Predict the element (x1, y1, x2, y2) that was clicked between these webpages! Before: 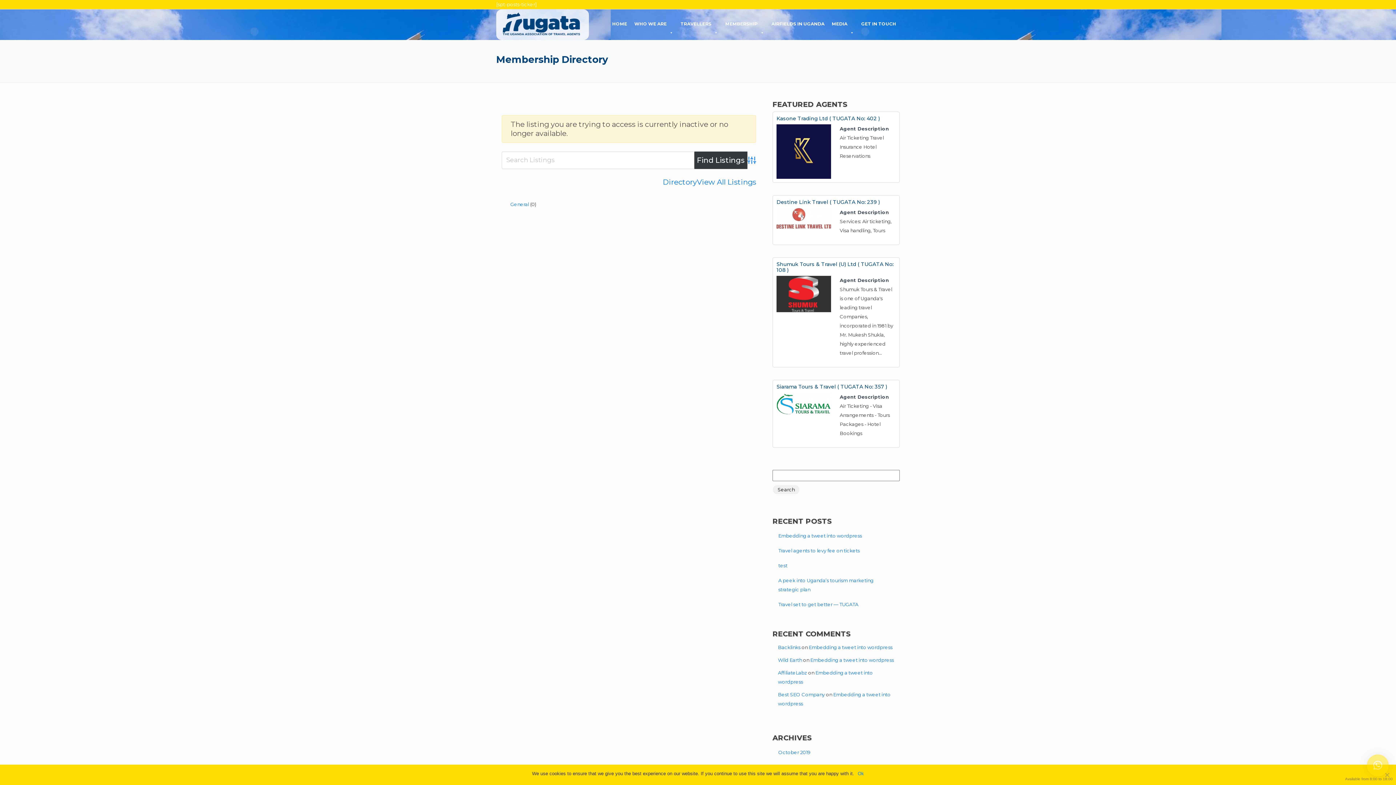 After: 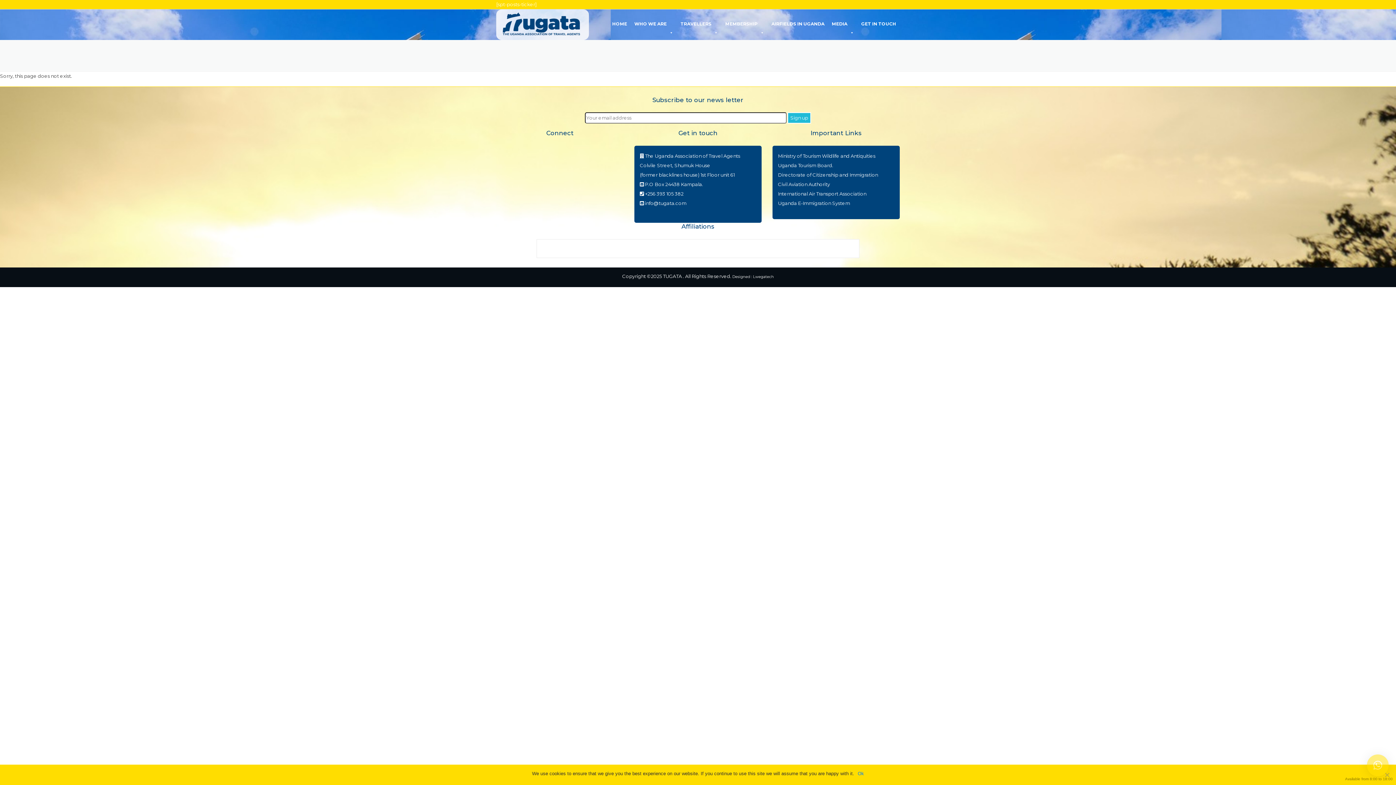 Action: bbox: (510, 201, 529, 207) label: General